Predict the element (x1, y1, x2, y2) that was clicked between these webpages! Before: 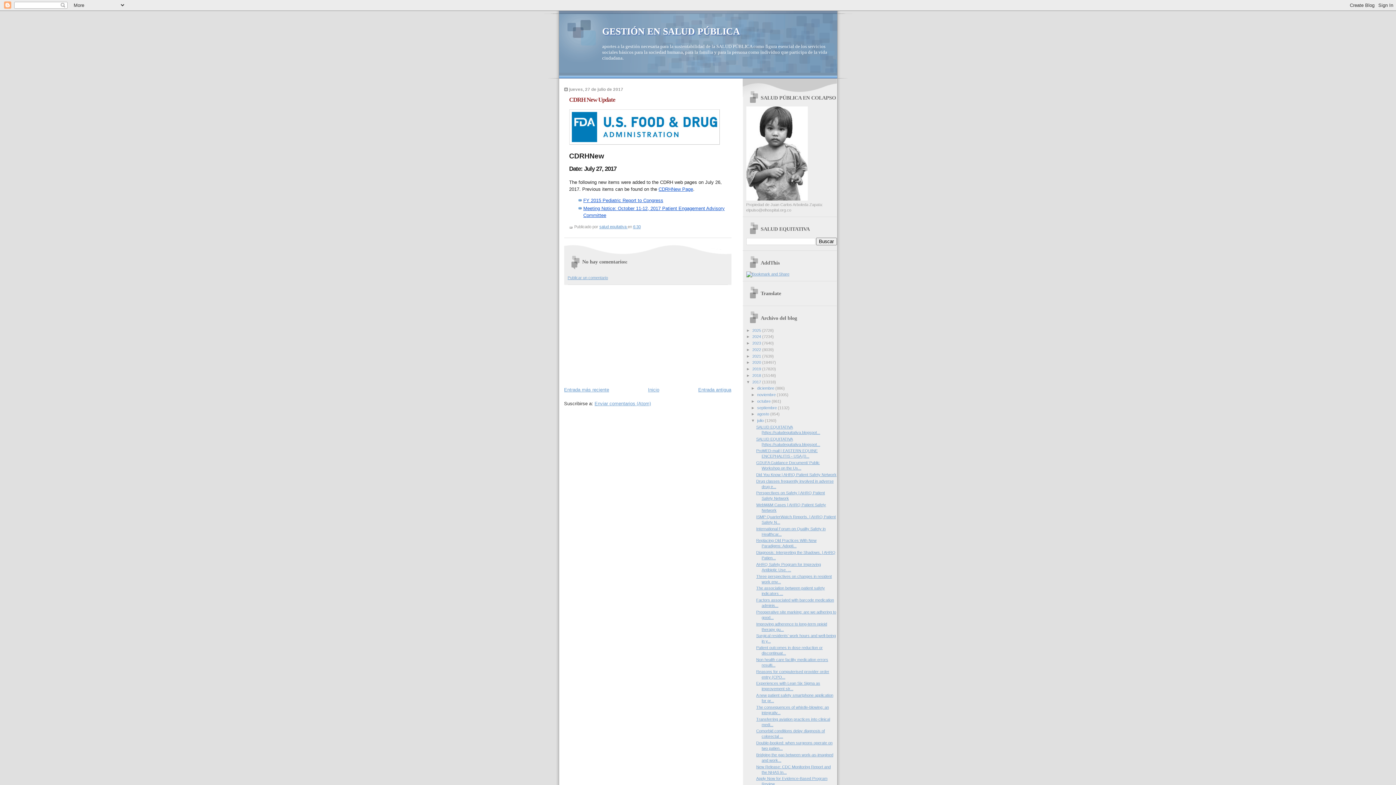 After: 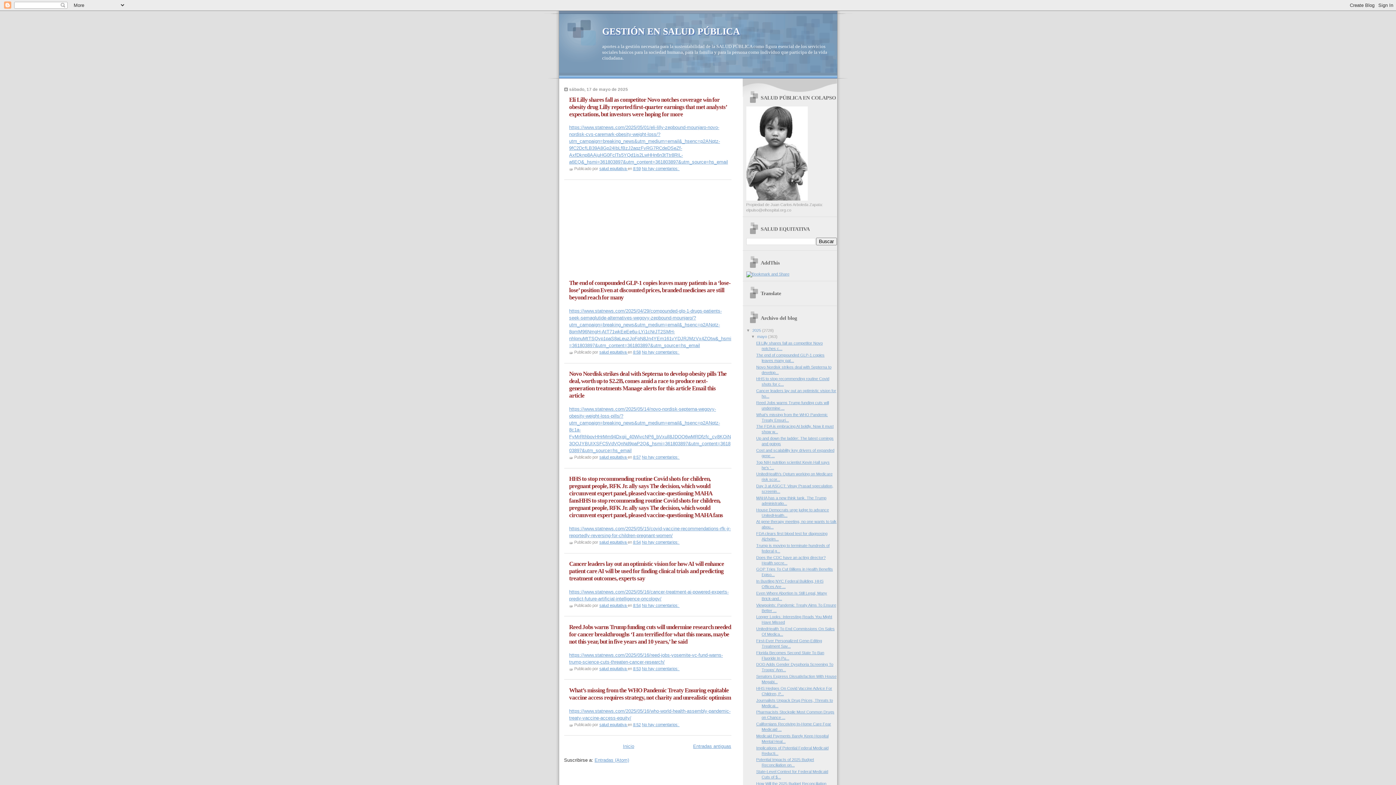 Action: bbox: (648, 387, 659, 392) label: Inicio